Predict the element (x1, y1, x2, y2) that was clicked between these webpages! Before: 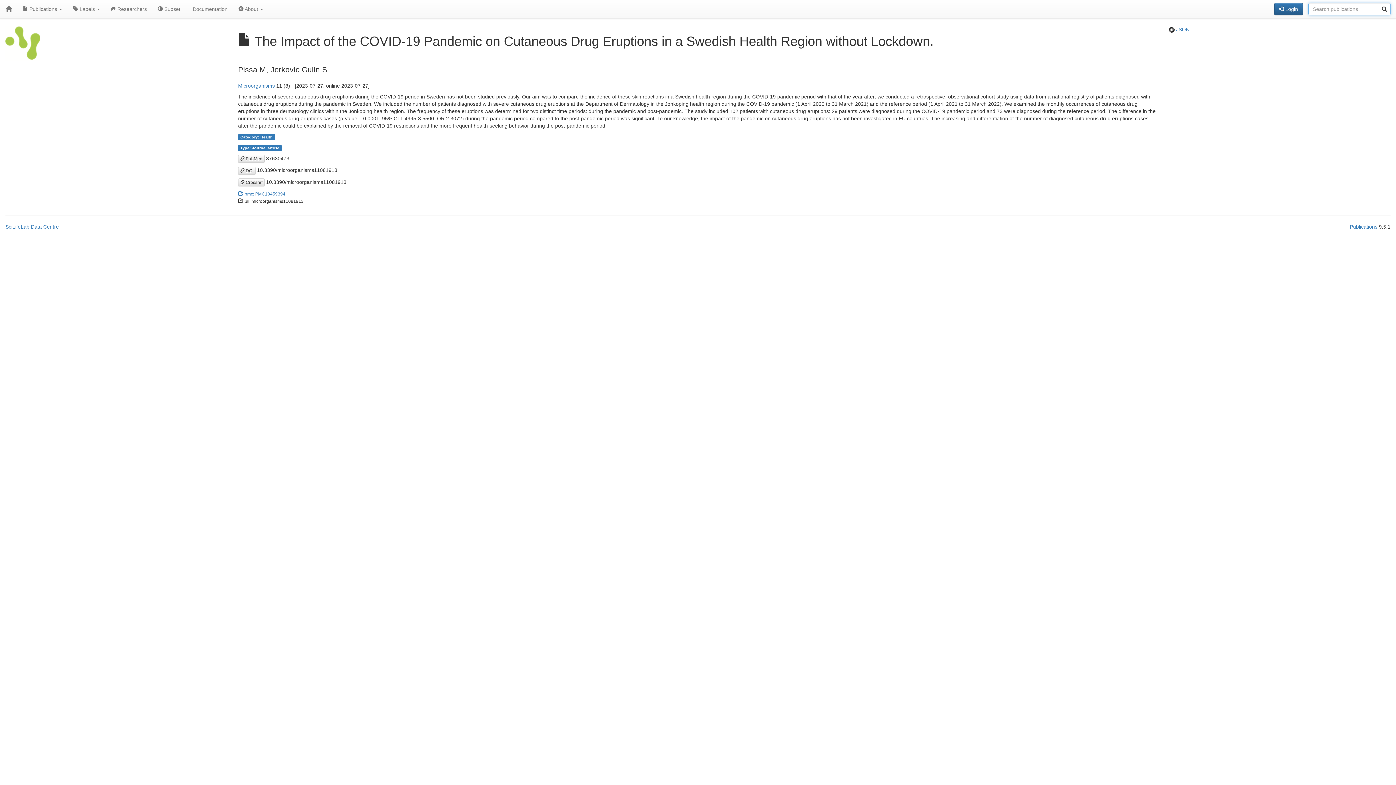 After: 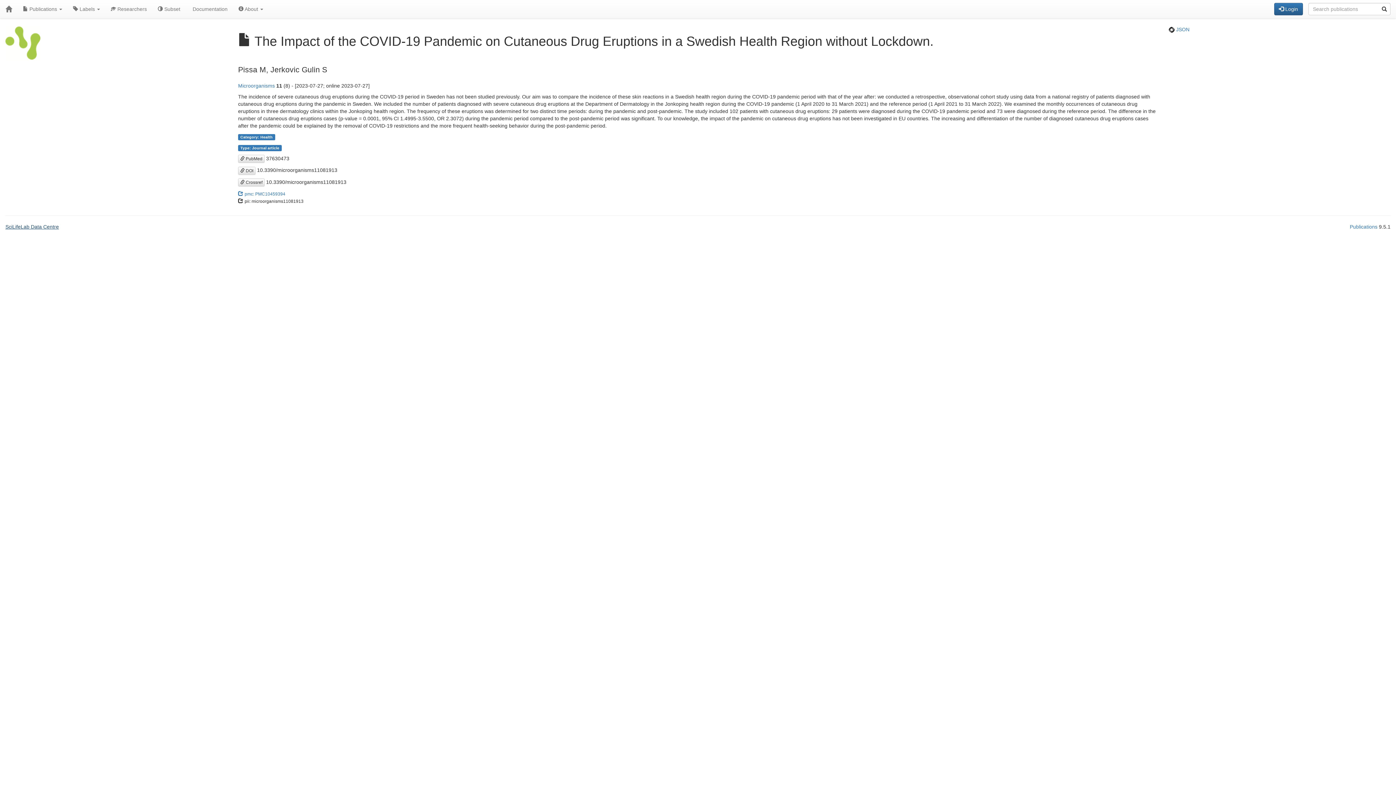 Action: label: SciLifeLab Data Centre bbox: (5, 223, 58, 229)